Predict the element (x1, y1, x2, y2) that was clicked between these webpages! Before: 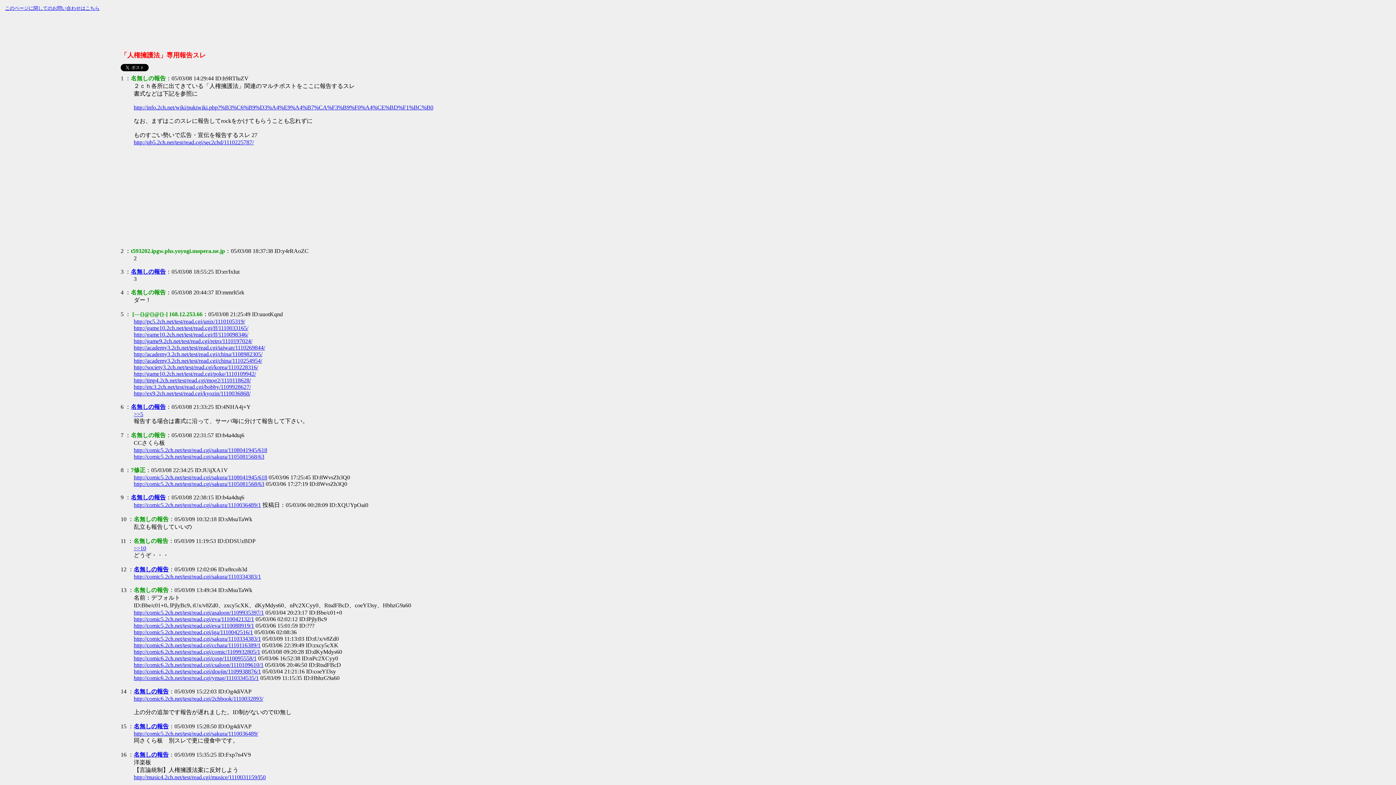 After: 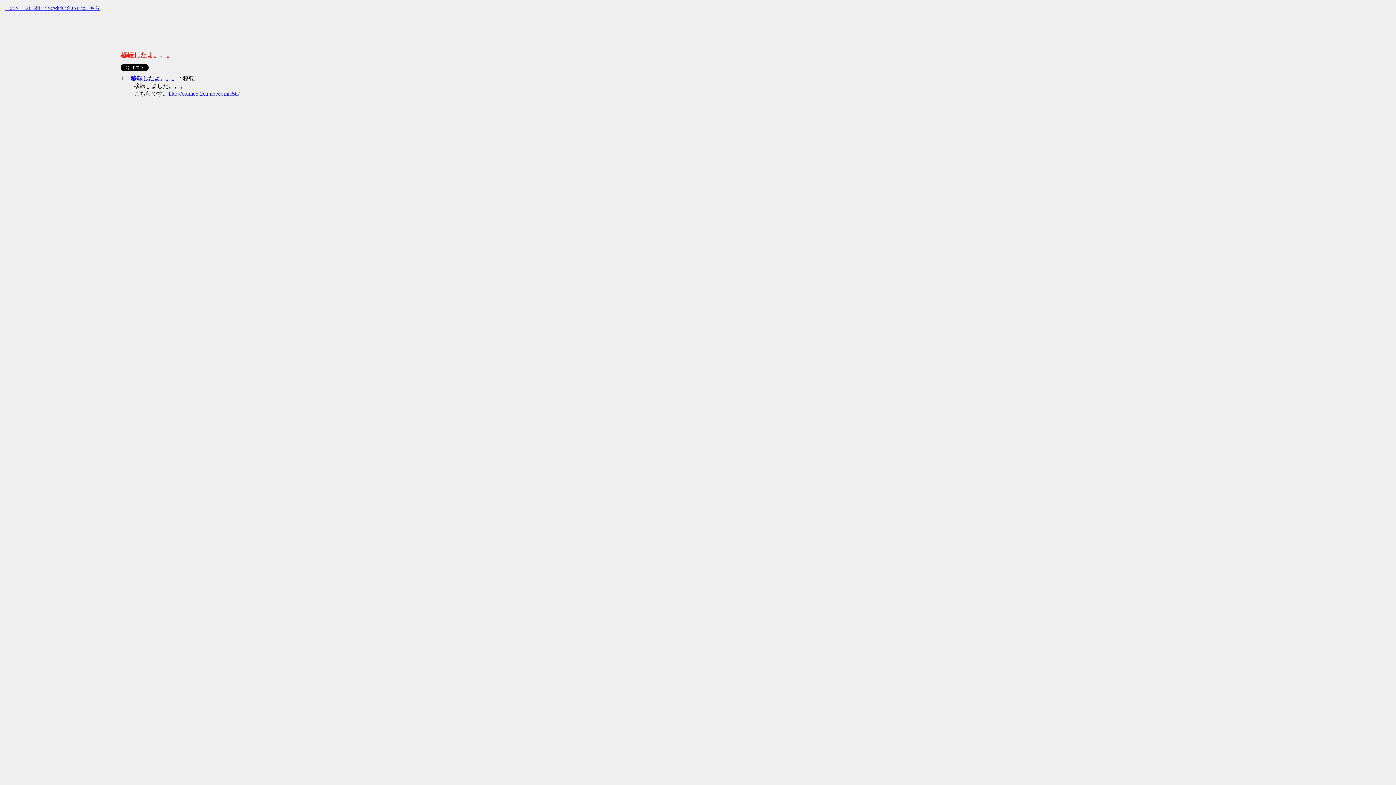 Action: bbox: (133, 573, 261, 580) label: http://comic5.2ch.net/test/read.cgi/sakura/1110334383/1